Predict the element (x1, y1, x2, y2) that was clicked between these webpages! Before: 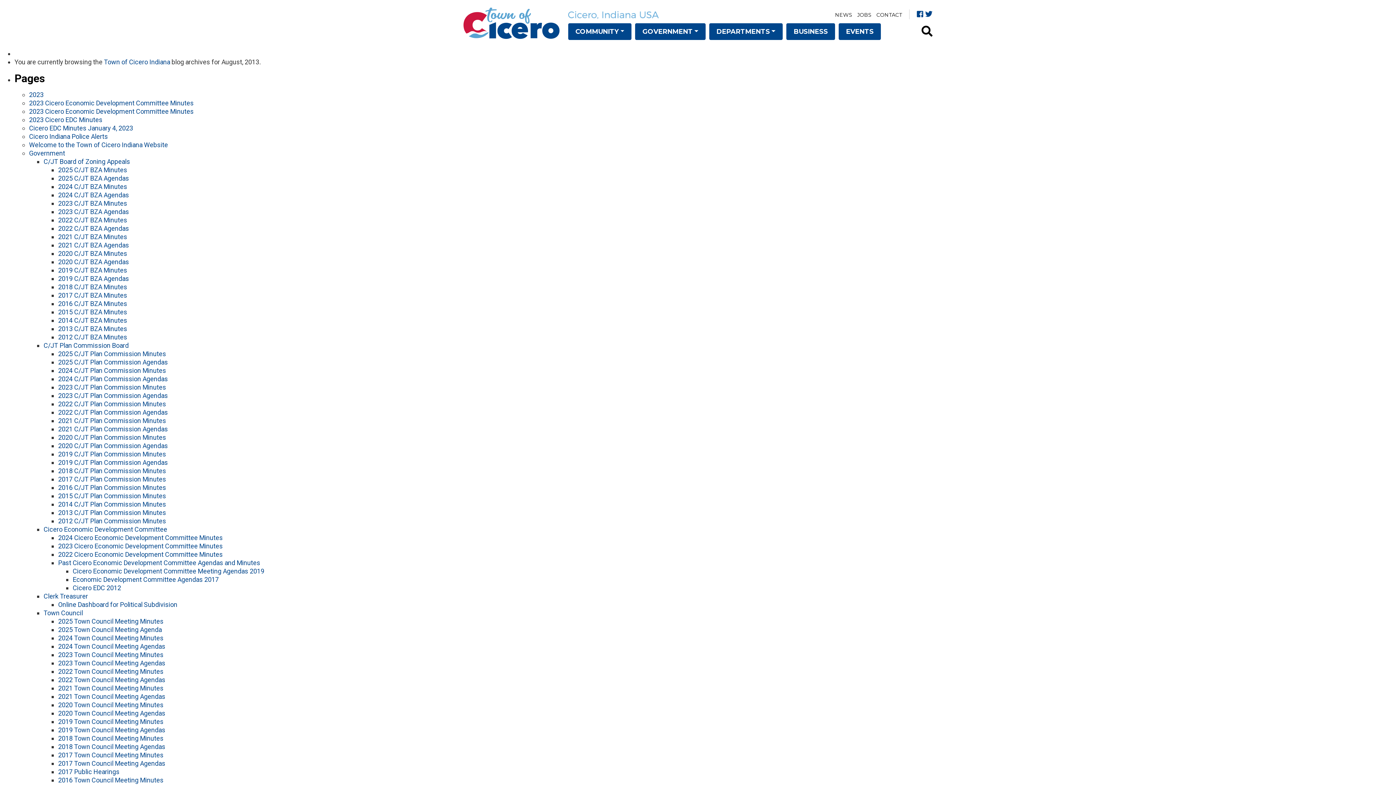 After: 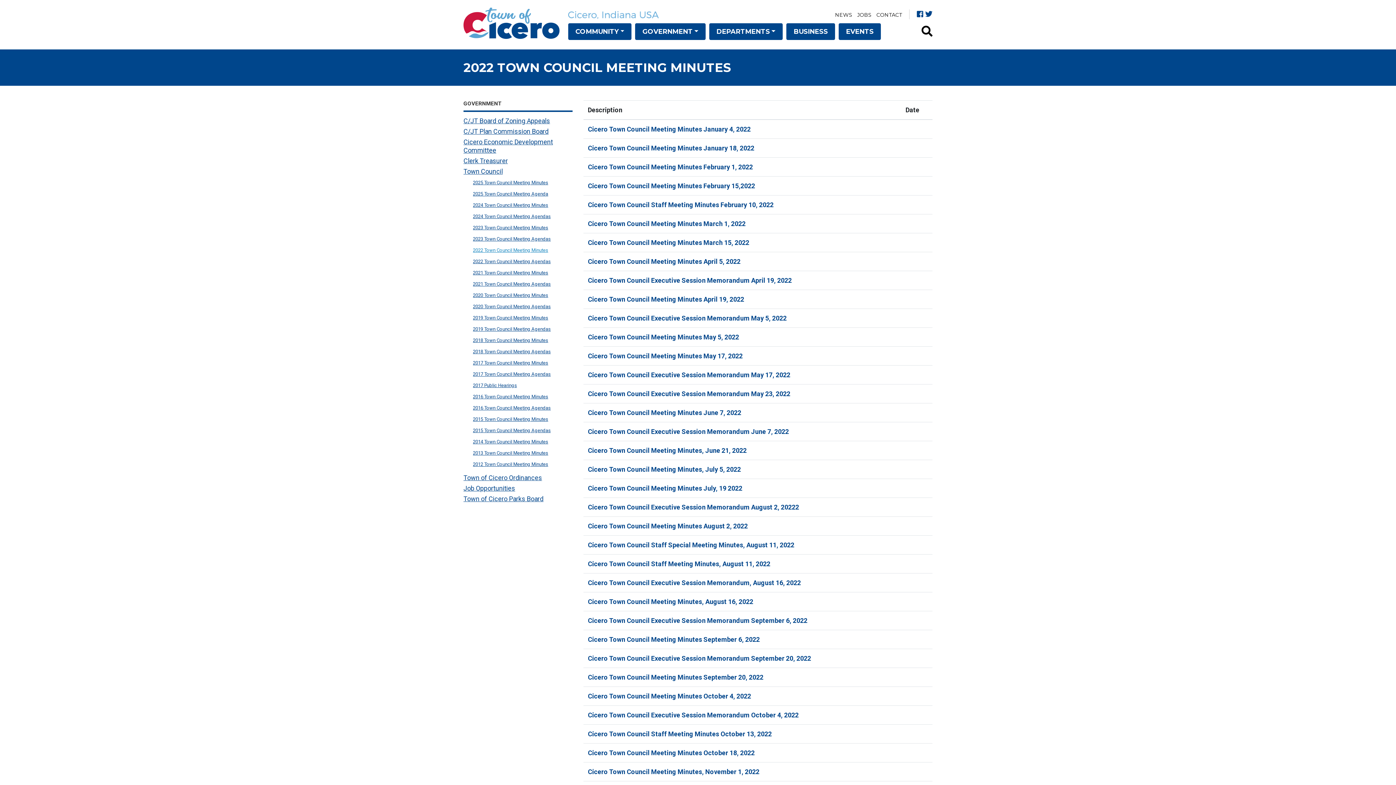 Action: bbox: (58, 668, 163, 675) label: 2022 Town Council Meeting Minutes